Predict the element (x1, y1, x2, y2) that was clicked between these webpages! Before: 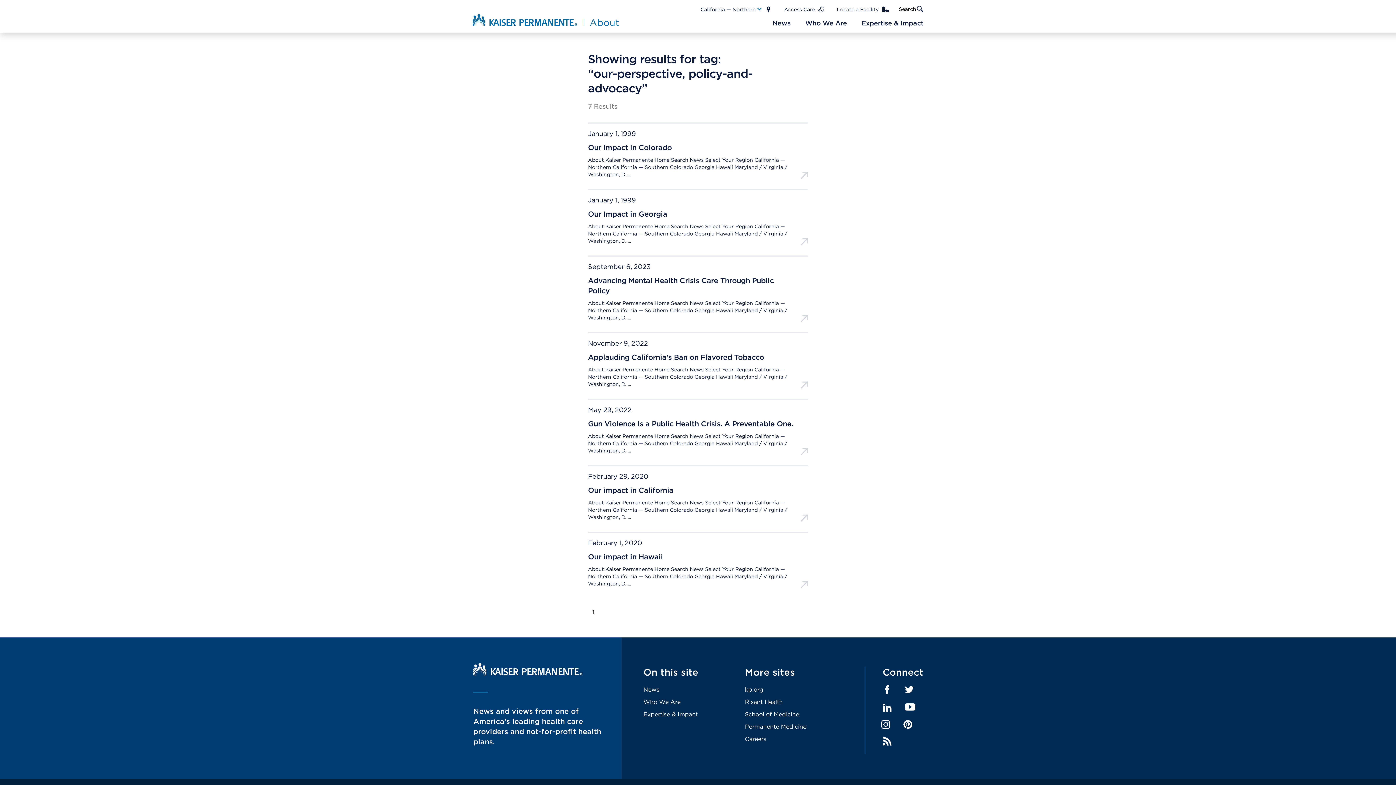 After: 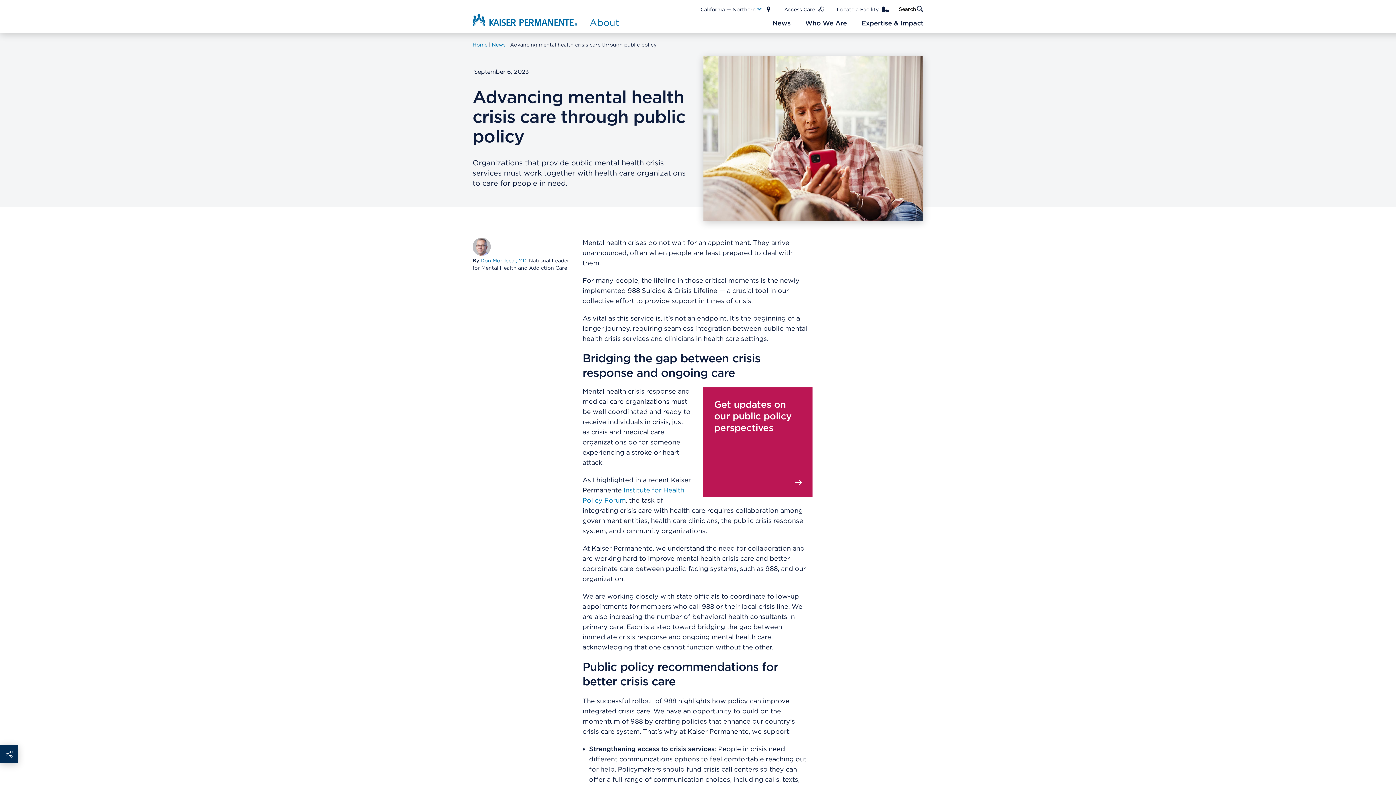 Action: bbox: (588, 255, 808, 332) label: September 6, 2023
Advancing Mental Health Crisis Care Through Public Policy
About Kaiser Permanente Home Search News Select Your Region California — Northern California — Southern Colorado Georgia Hawaii Maryland / Virginia / Washington, D. ...